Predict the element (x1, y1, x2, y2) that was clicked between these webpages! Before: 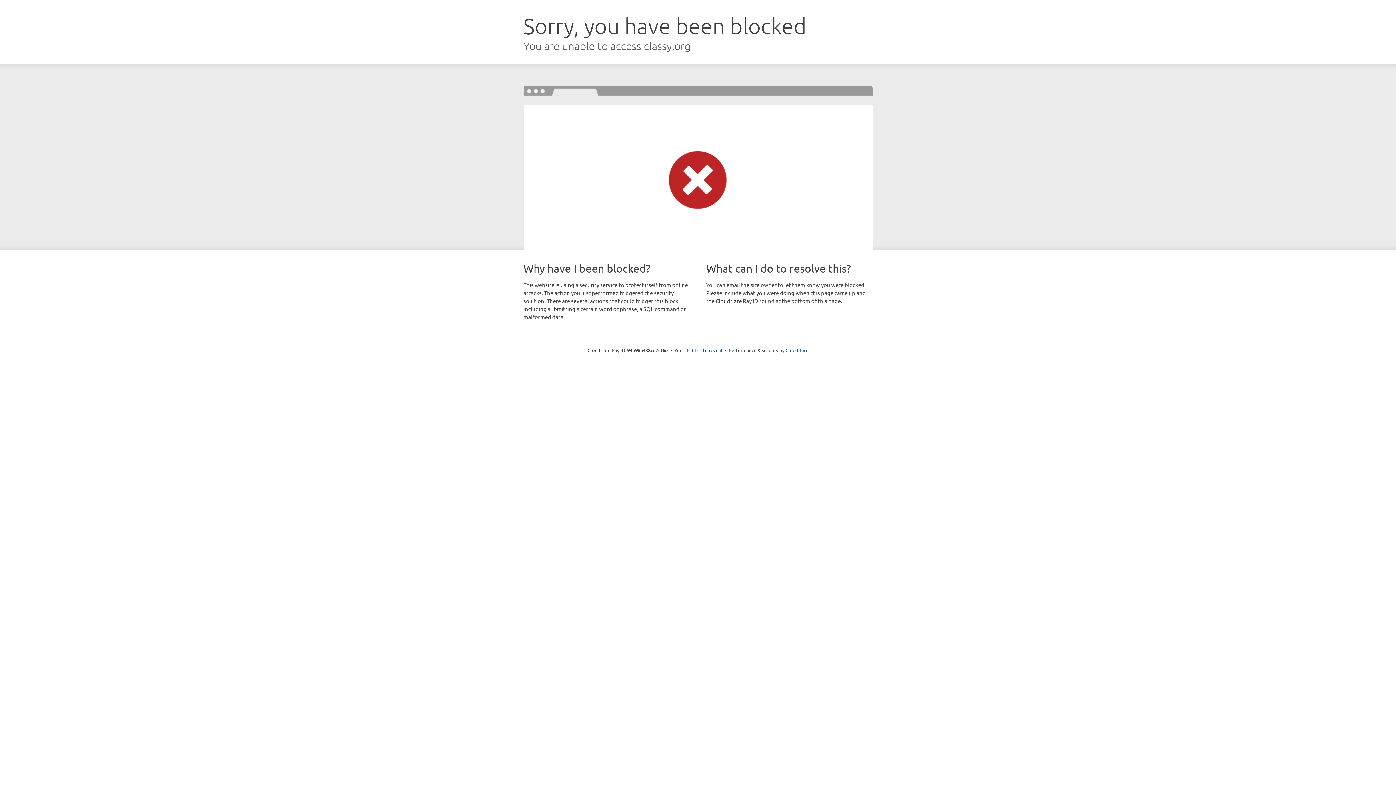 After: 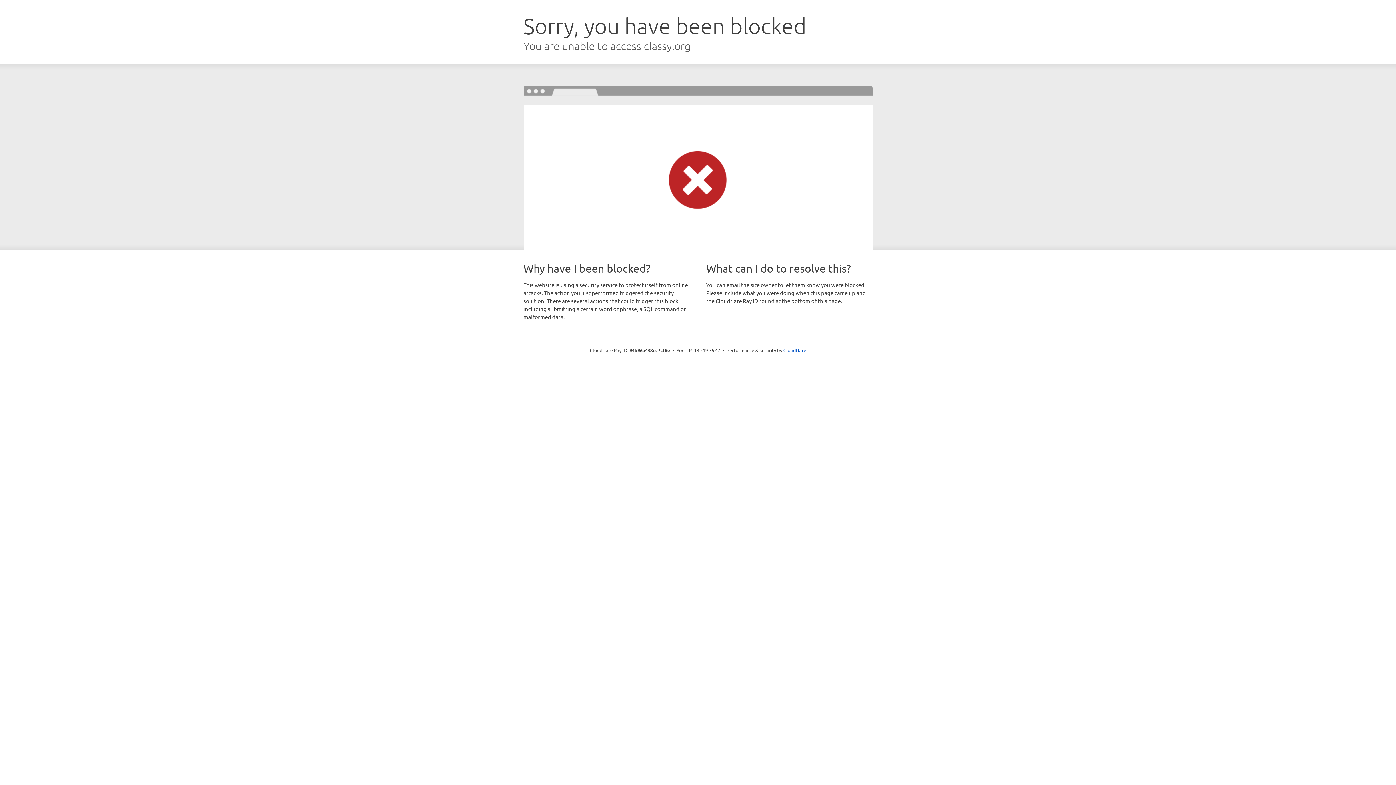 Action: label: Click to reveal bbox: (692, 346, 722, 353)